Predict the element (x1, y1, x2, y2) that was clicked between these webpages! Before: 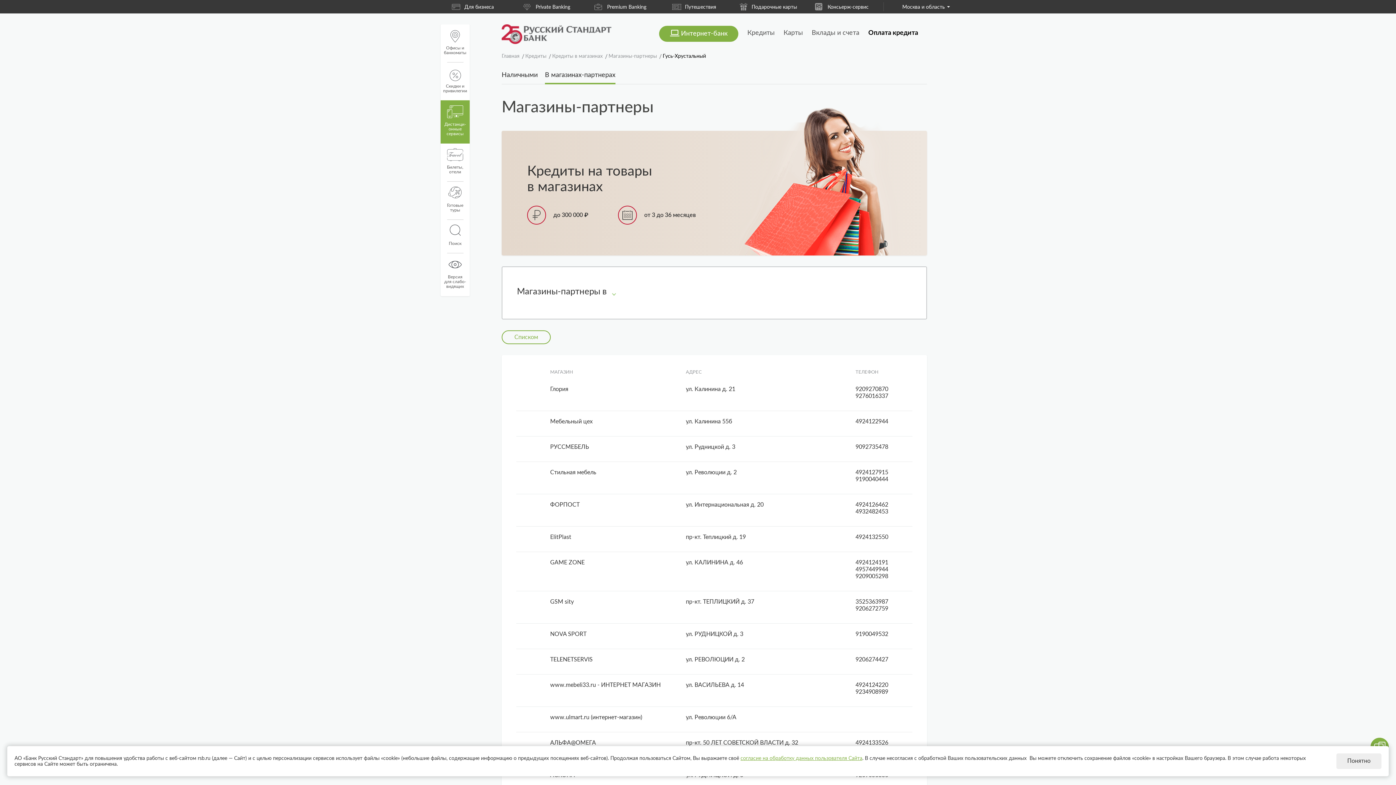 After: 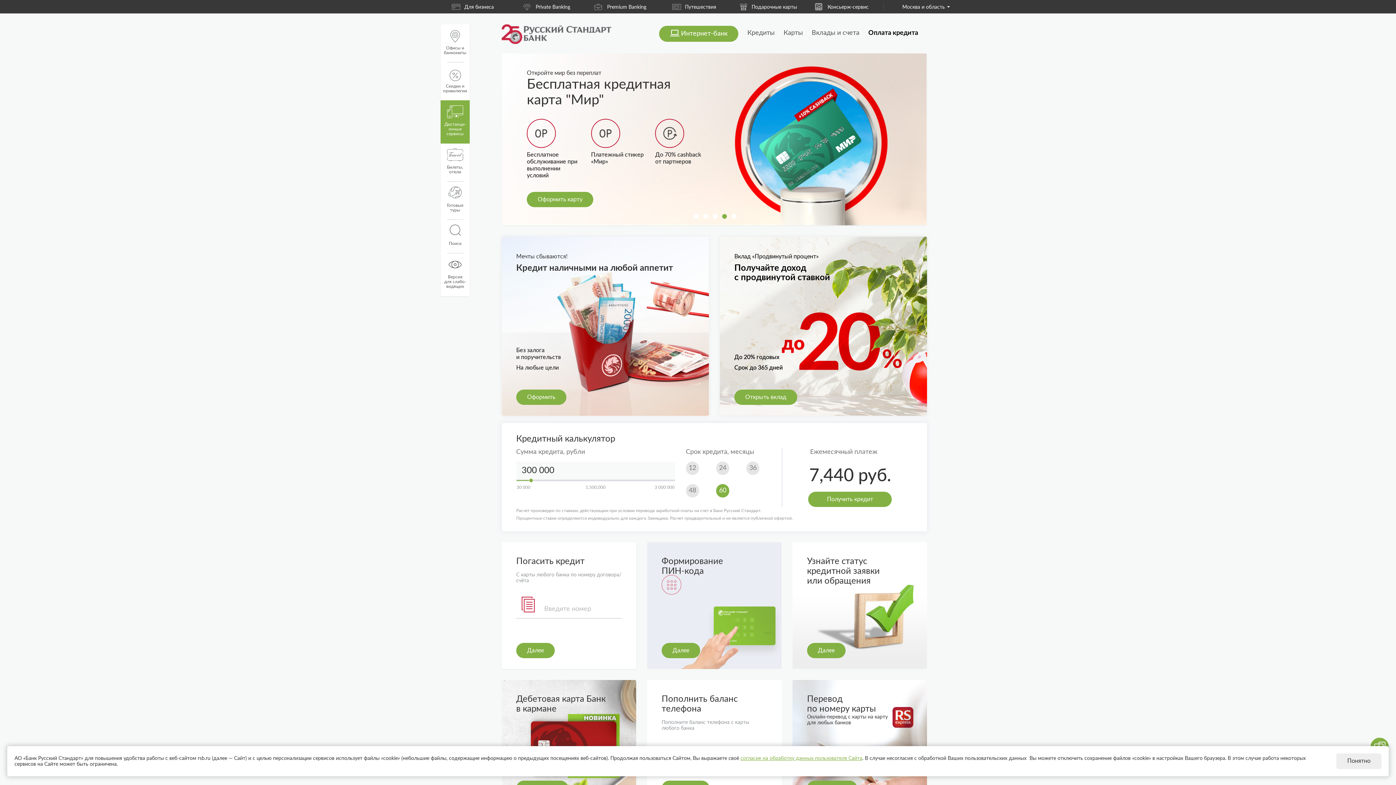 Action: bbox: (501, 24, 611, 44)